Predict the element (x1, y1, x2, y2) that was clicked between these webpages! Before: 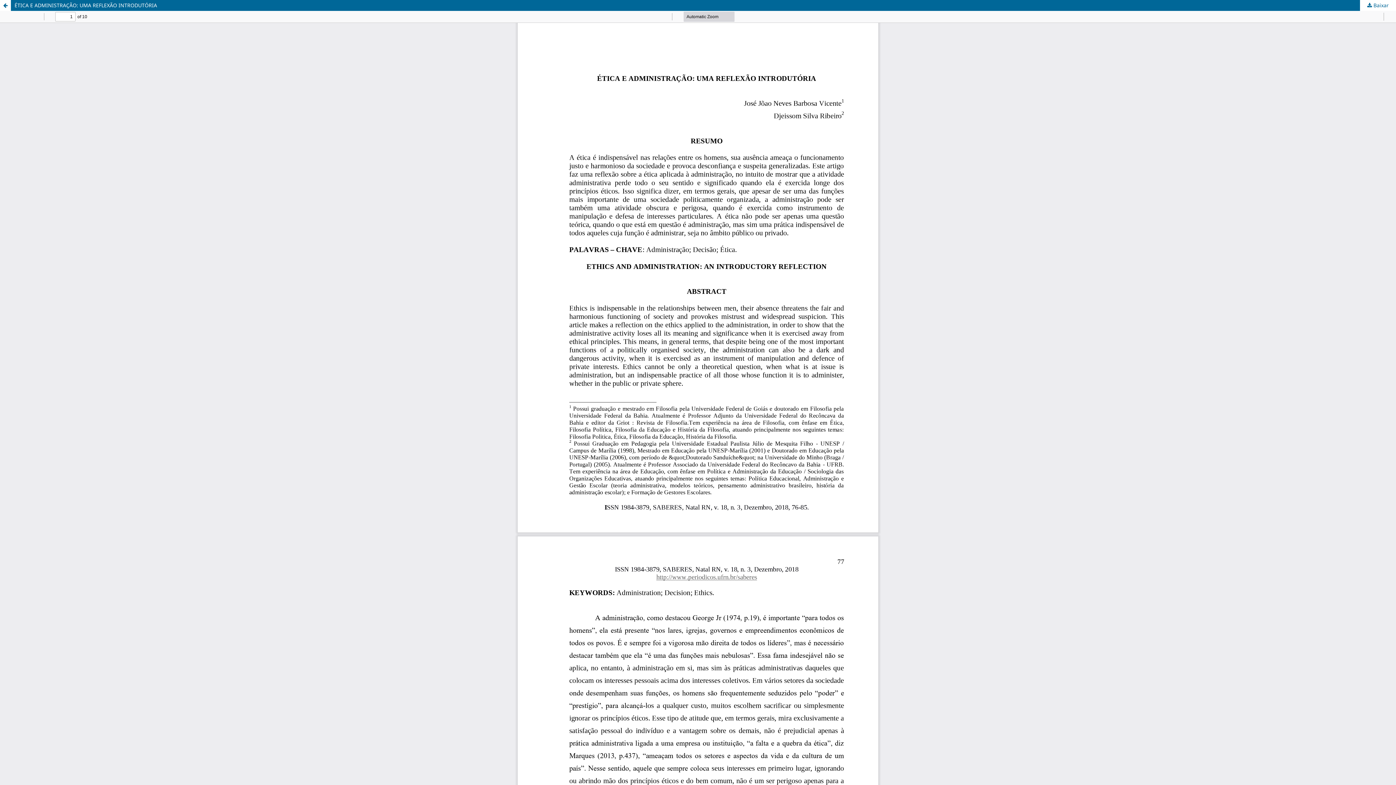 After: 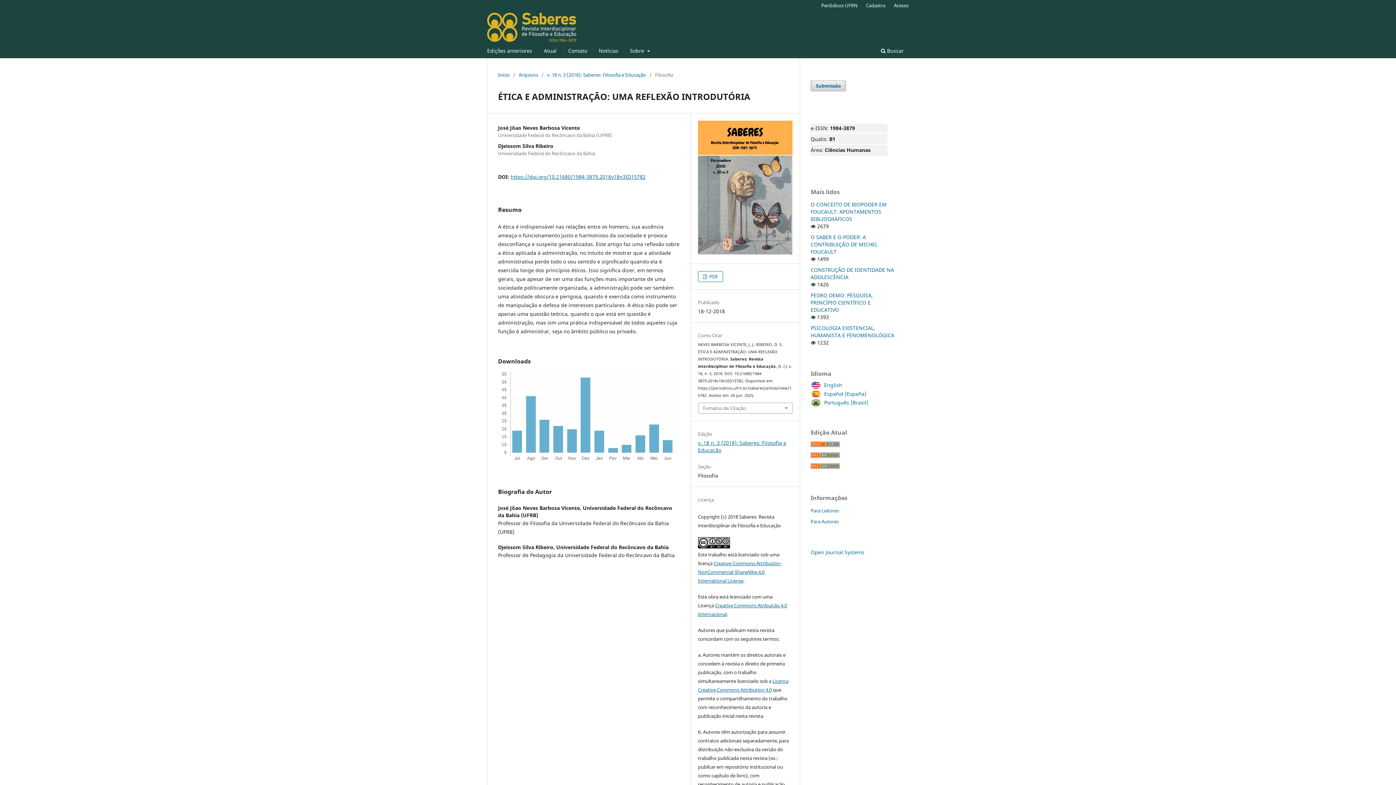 Action: bbox: (0, 0, 1396, 10) label: ÉTICA E ADMINISTRAÇÃO: UMA REFLEXÃO INTRODUTÓRIA